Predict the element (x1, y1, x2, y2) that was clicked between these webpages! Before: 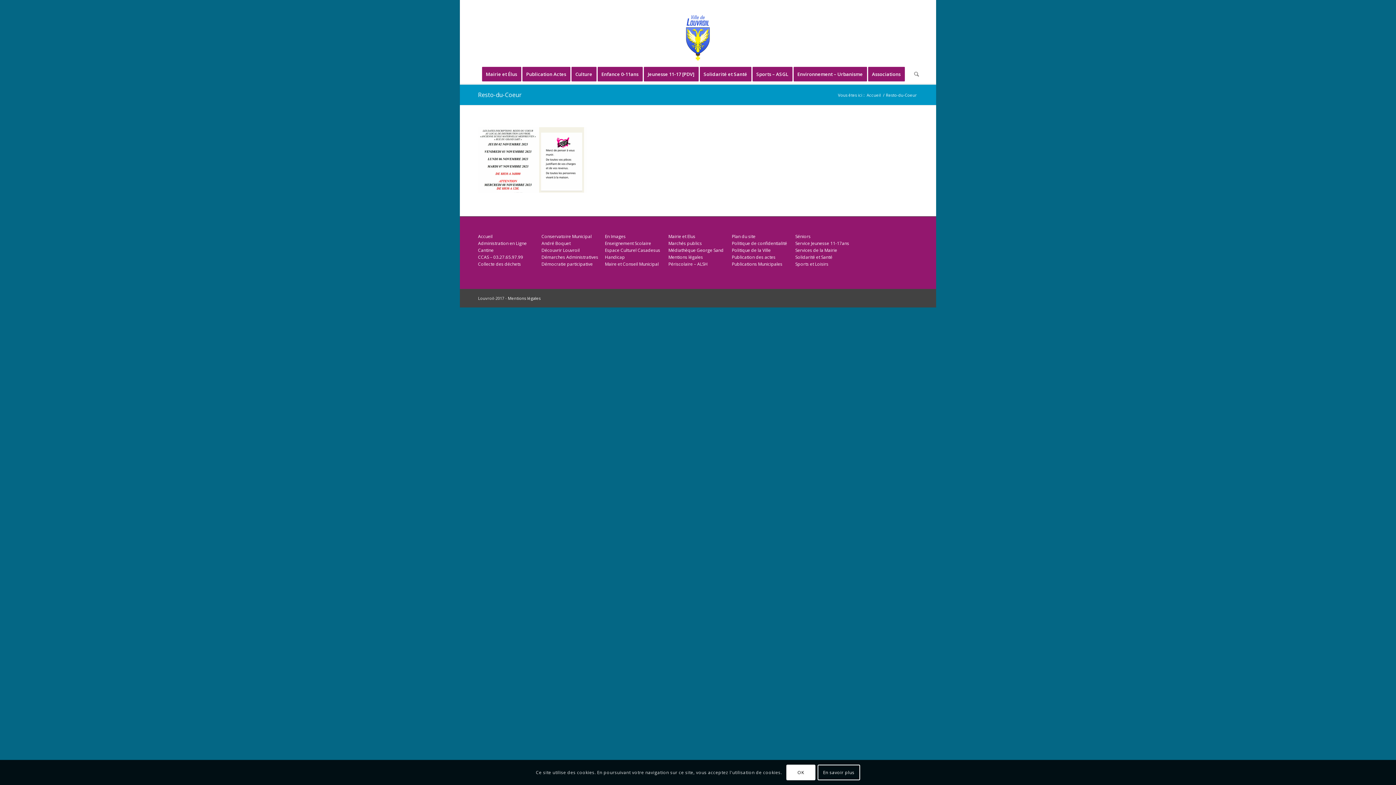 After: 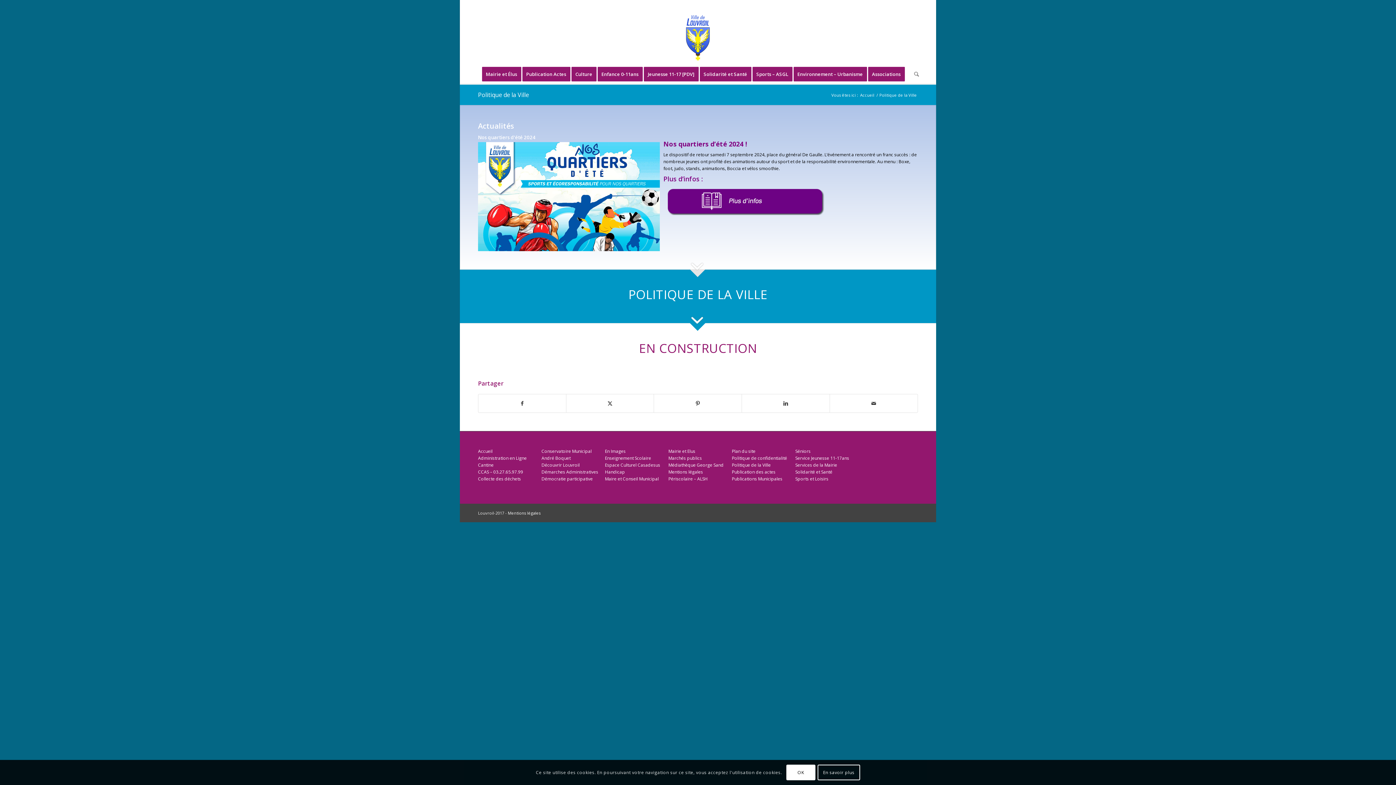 Action: bbox: (732, 247, 771, 253) label: Politique de la Ville